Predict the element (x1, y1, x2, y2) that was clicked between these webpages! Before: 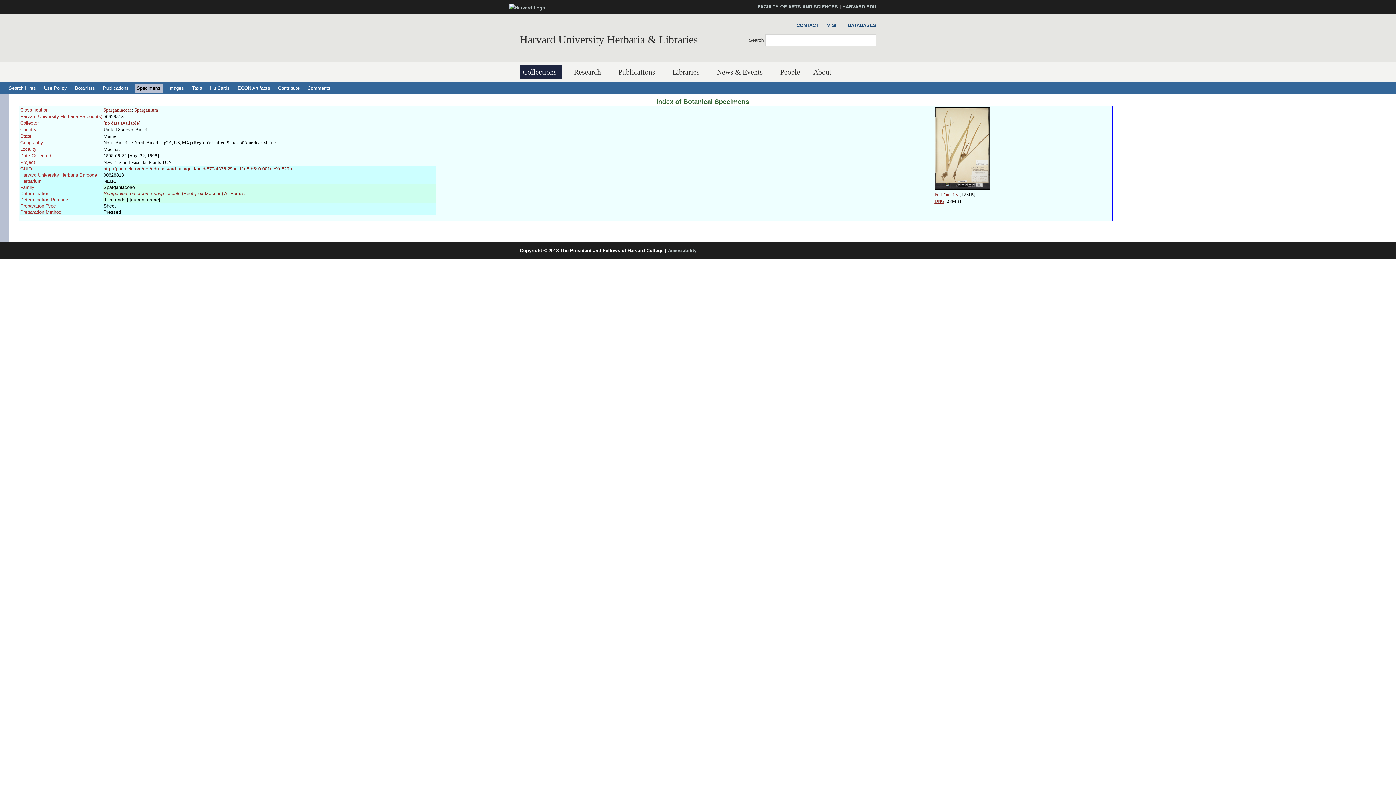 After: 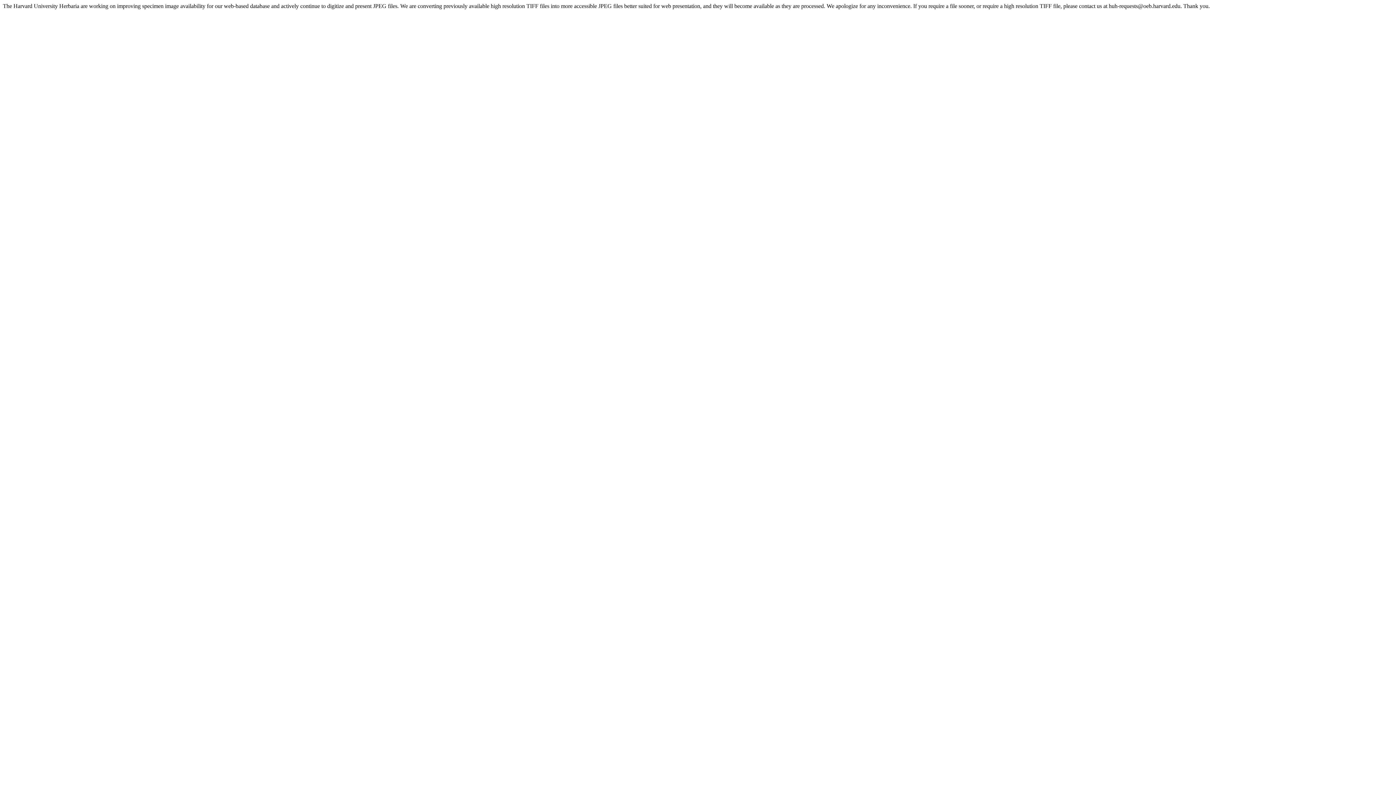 Action: bbox: (934, 198, 944, 204) label: DNG